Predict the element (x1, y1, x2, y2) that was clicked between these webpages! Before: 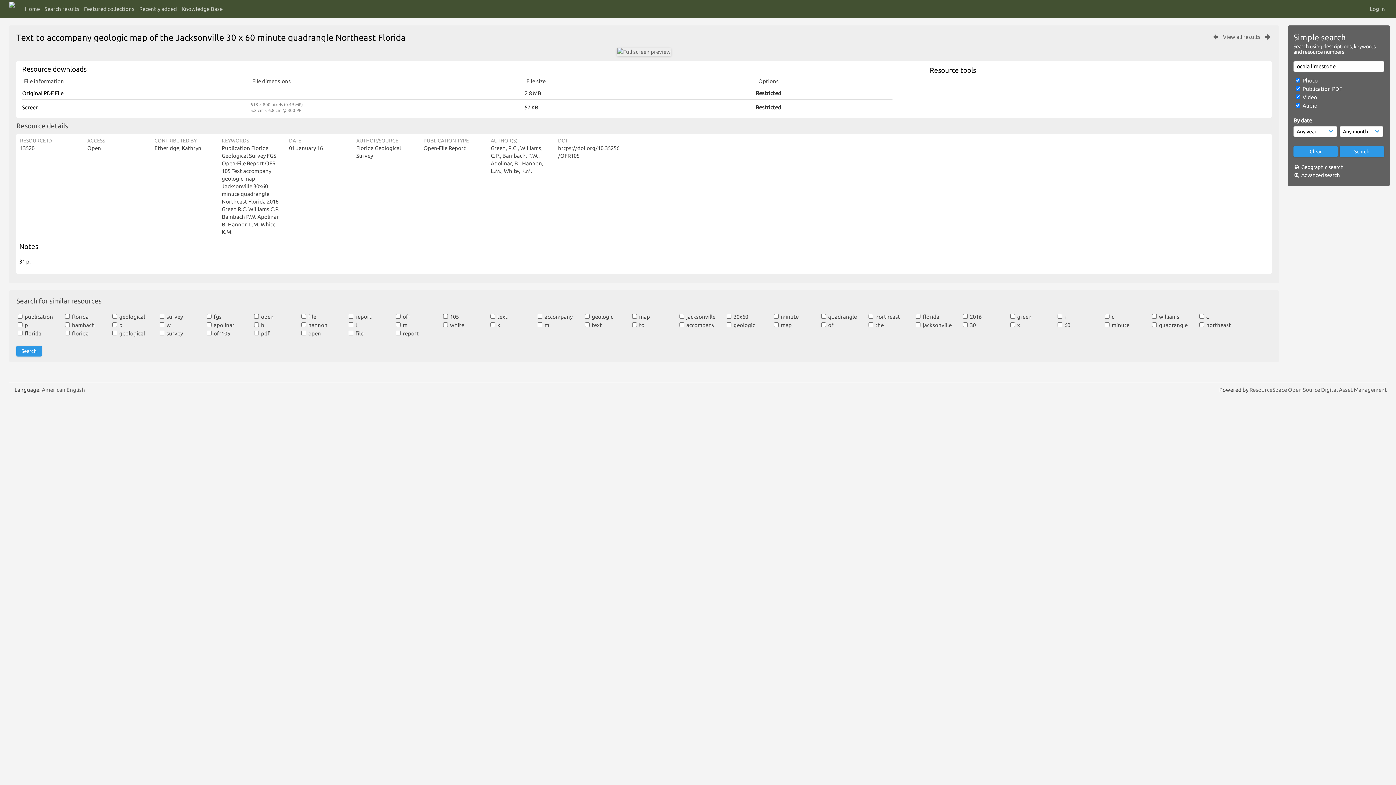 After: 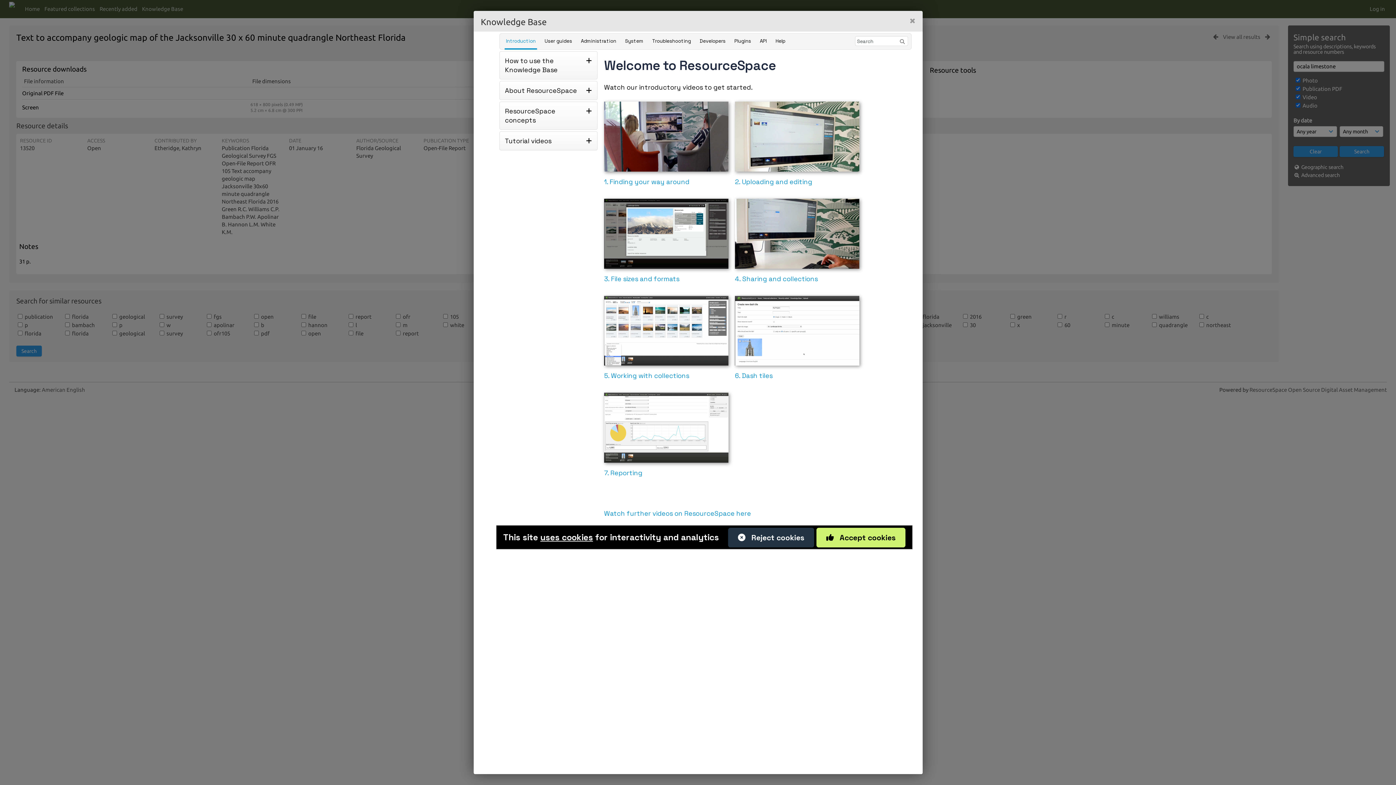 Action: label: Knowledge Base bbox: (181, 2, 222, 15)